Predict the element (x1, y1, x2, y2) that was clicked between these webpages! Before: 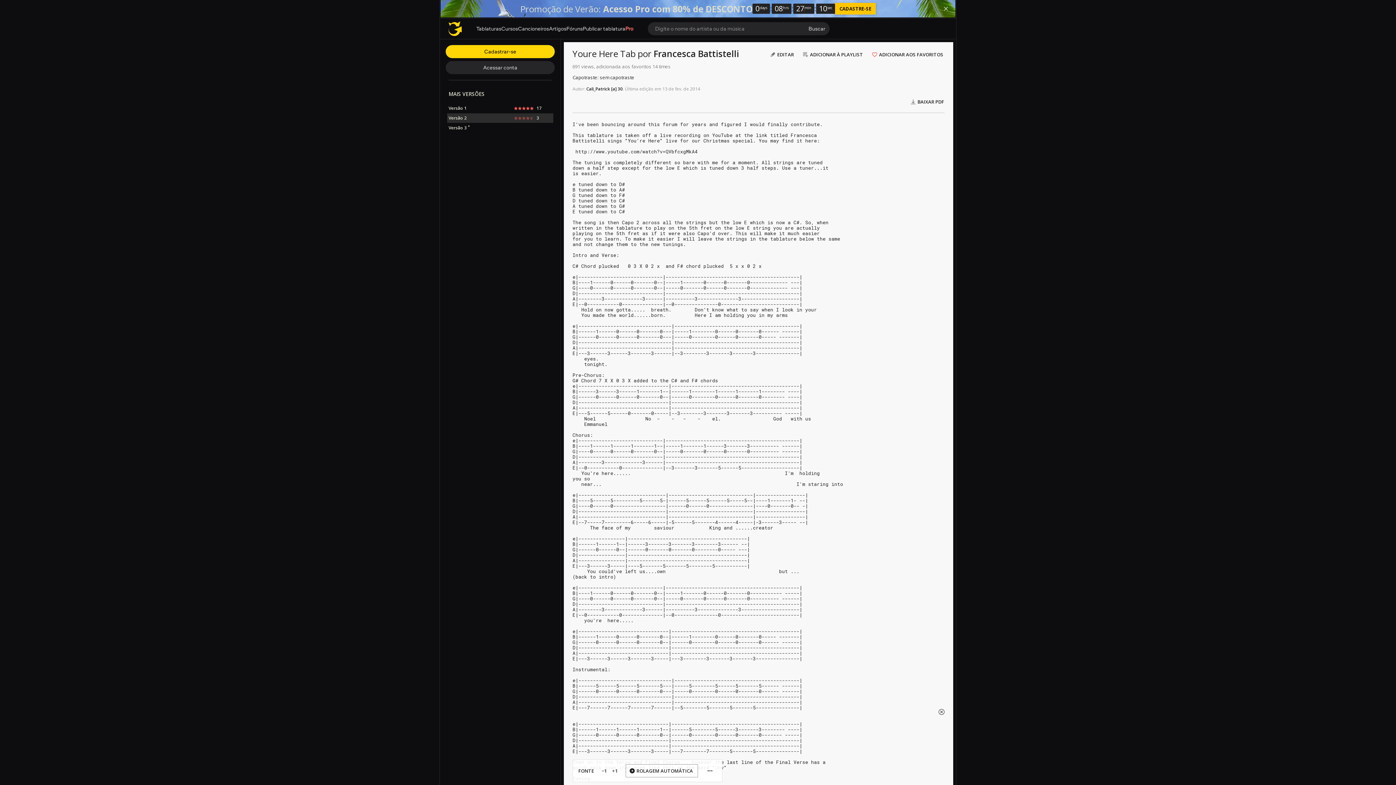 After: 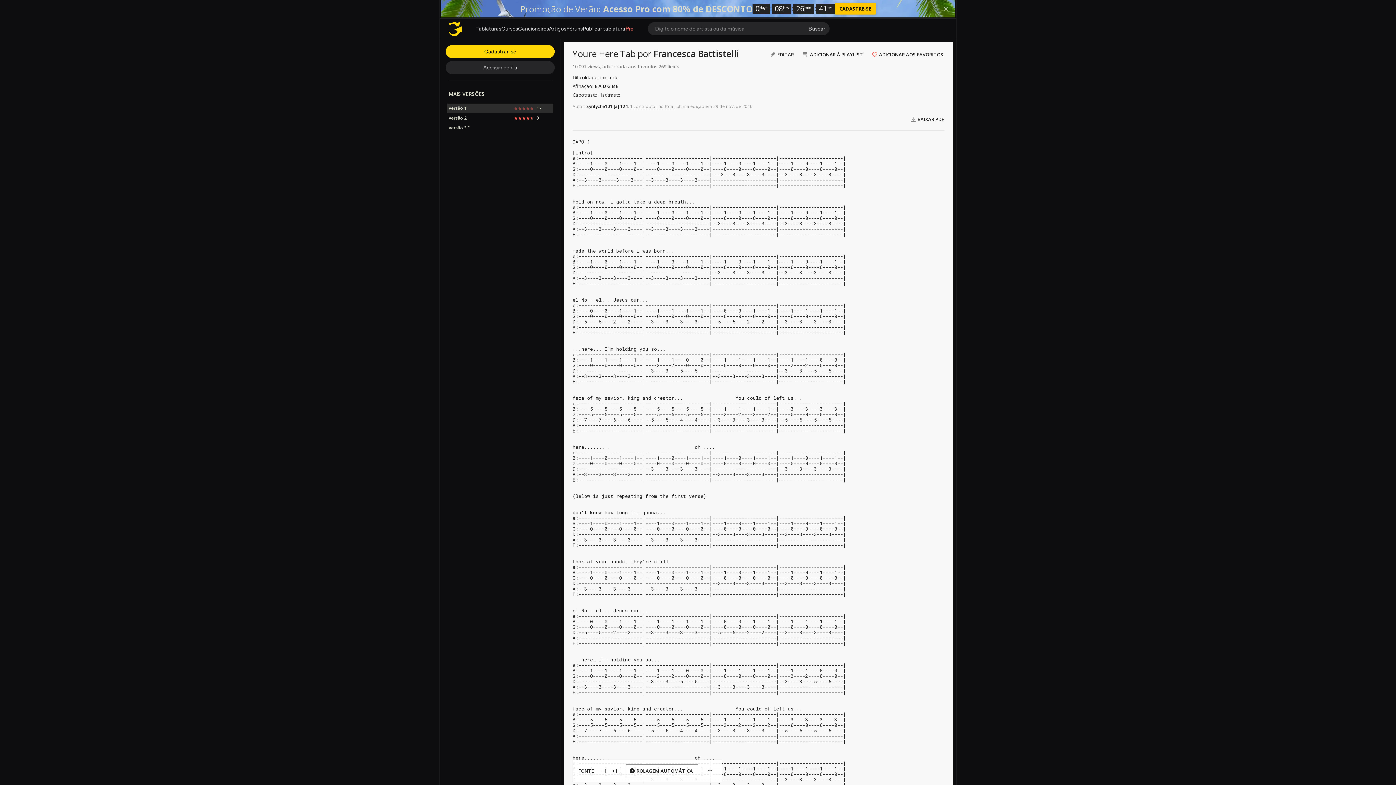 Action: bbox: (448, 105, 472, 111) label: Versão 1